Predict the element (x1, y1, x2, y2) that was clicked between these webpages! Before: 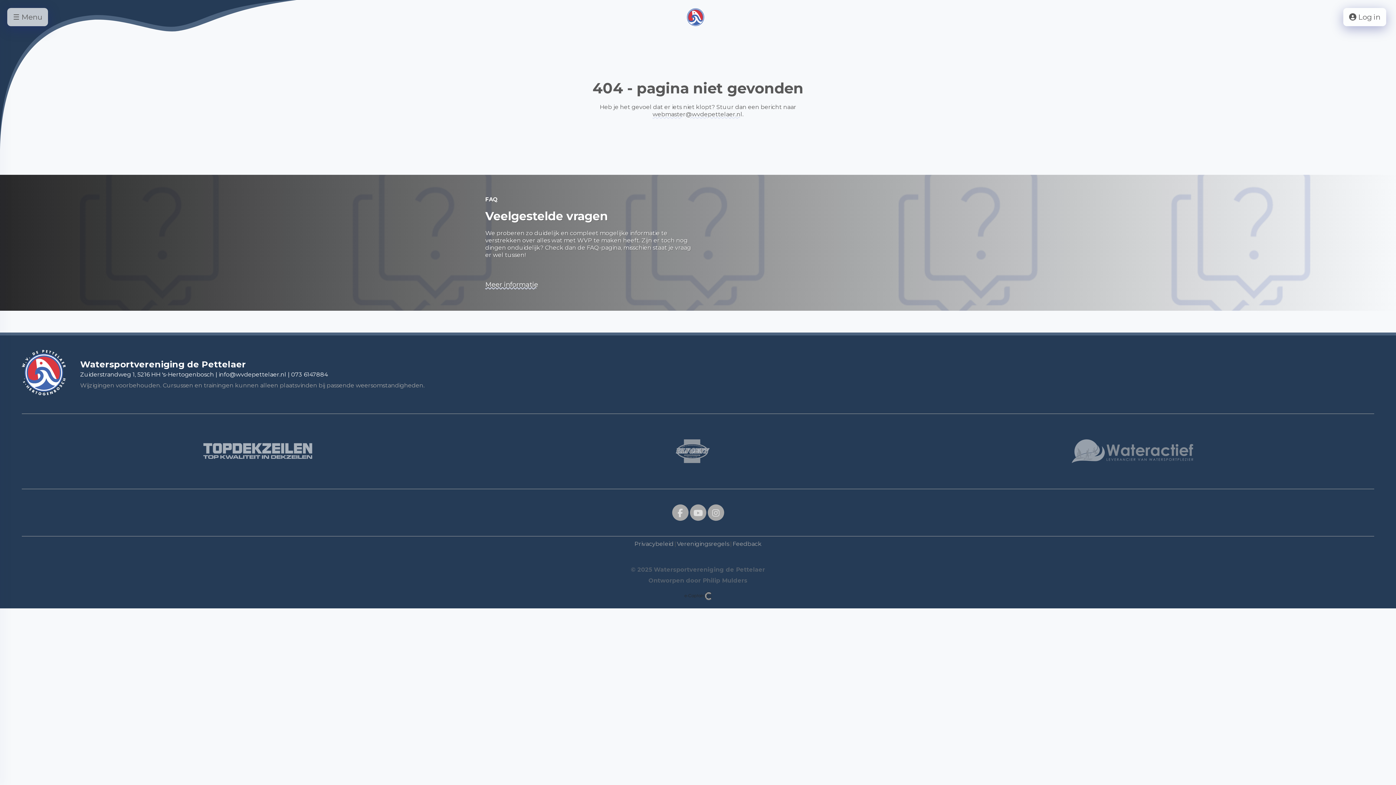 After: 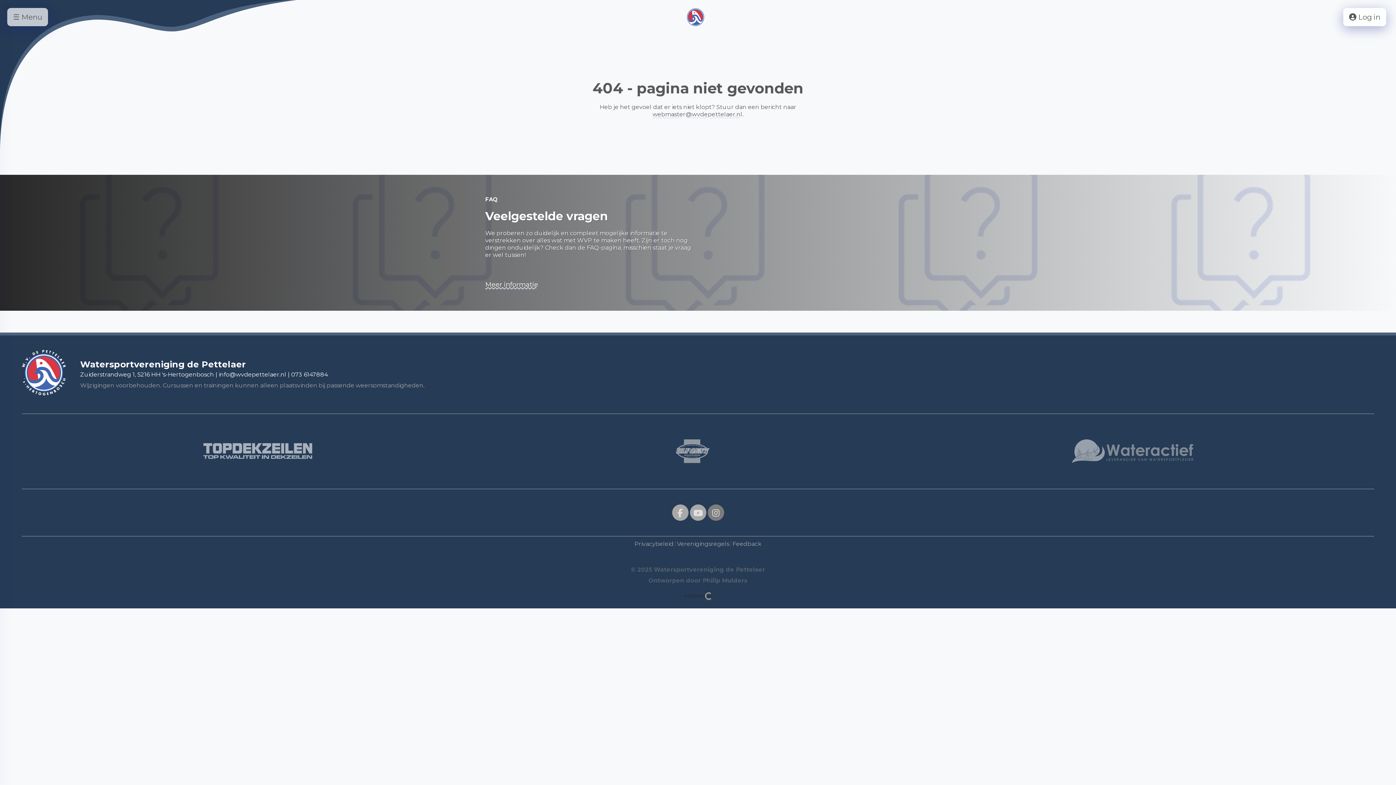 Action: bbox: (707, 510, 724, 517)